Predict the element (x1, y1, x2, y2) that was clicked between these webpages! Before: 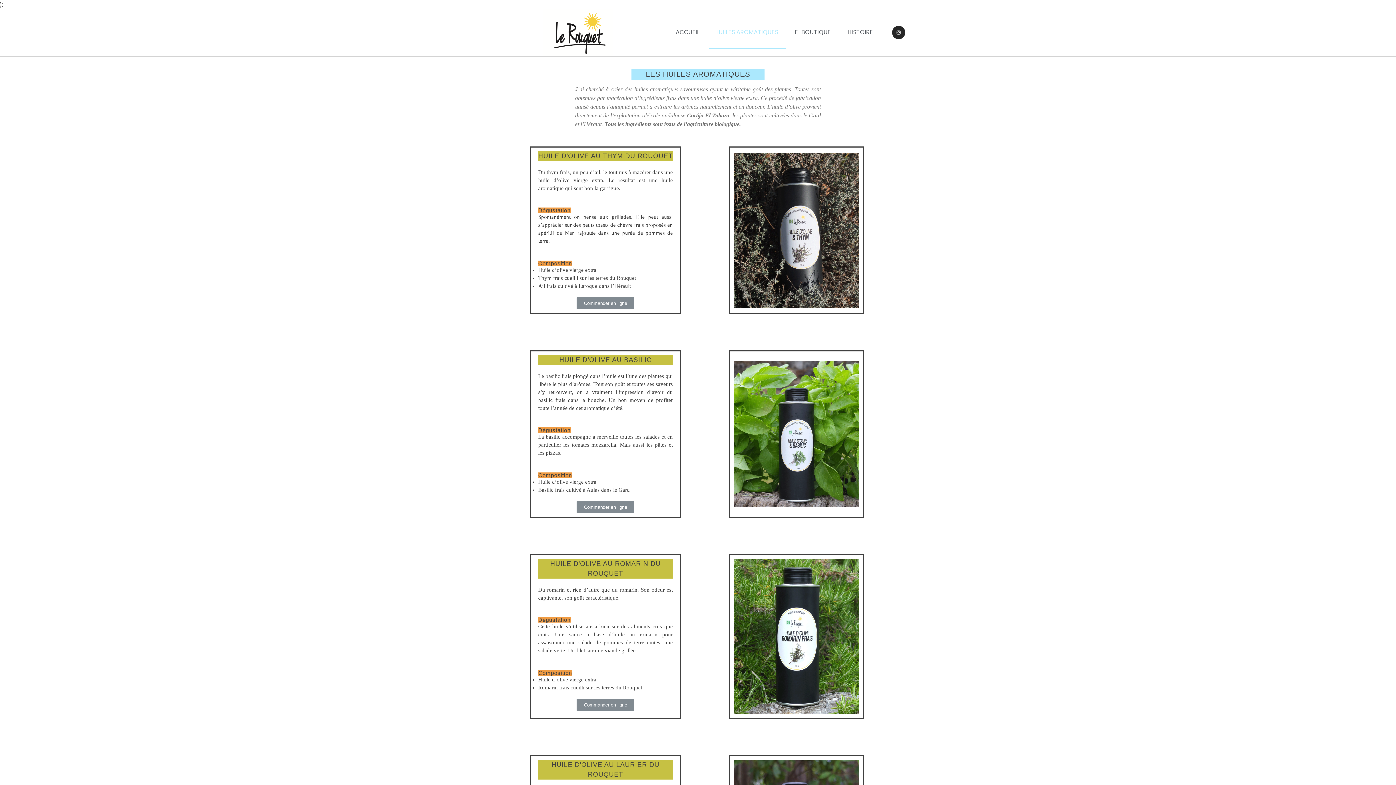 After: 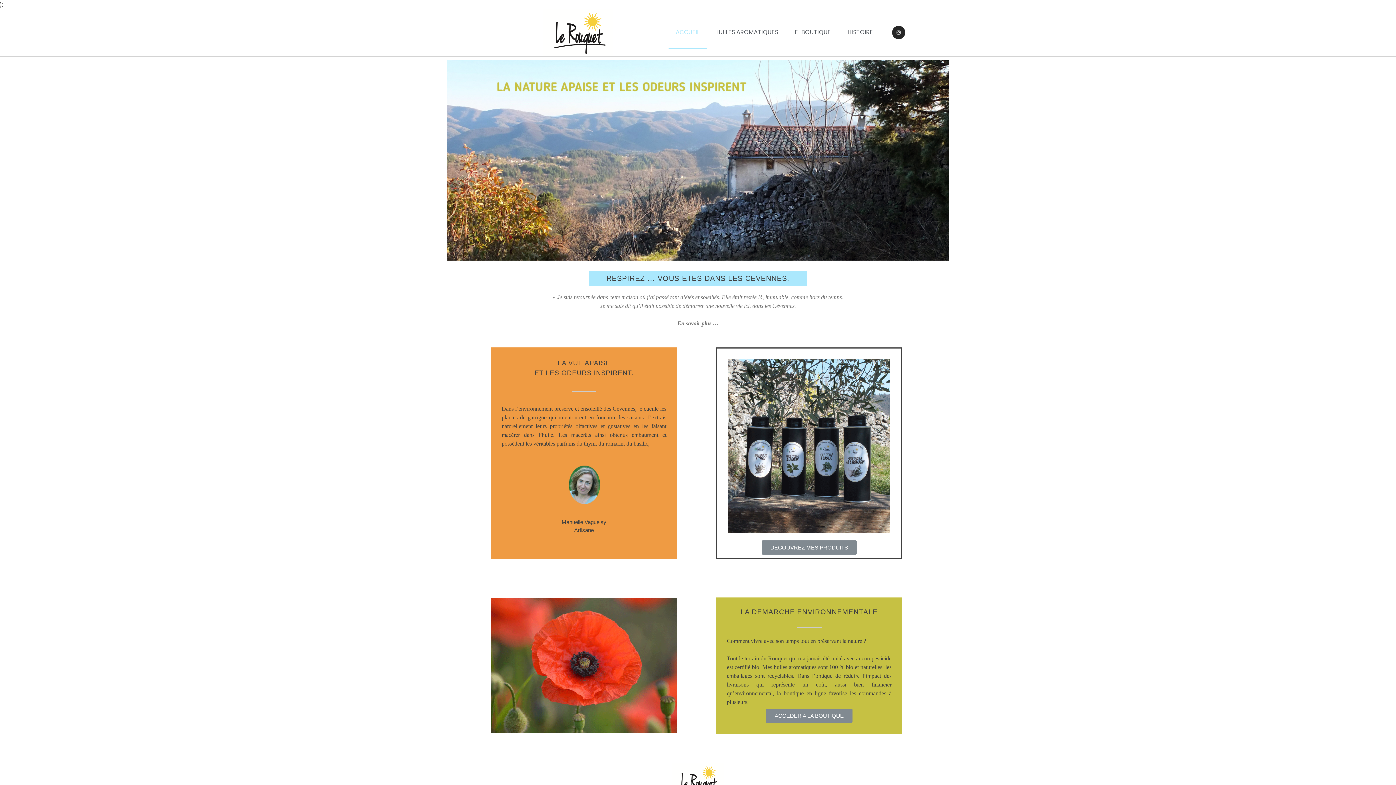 Action: bbox: (668, 15, 707, 49) label: ACCUEIL